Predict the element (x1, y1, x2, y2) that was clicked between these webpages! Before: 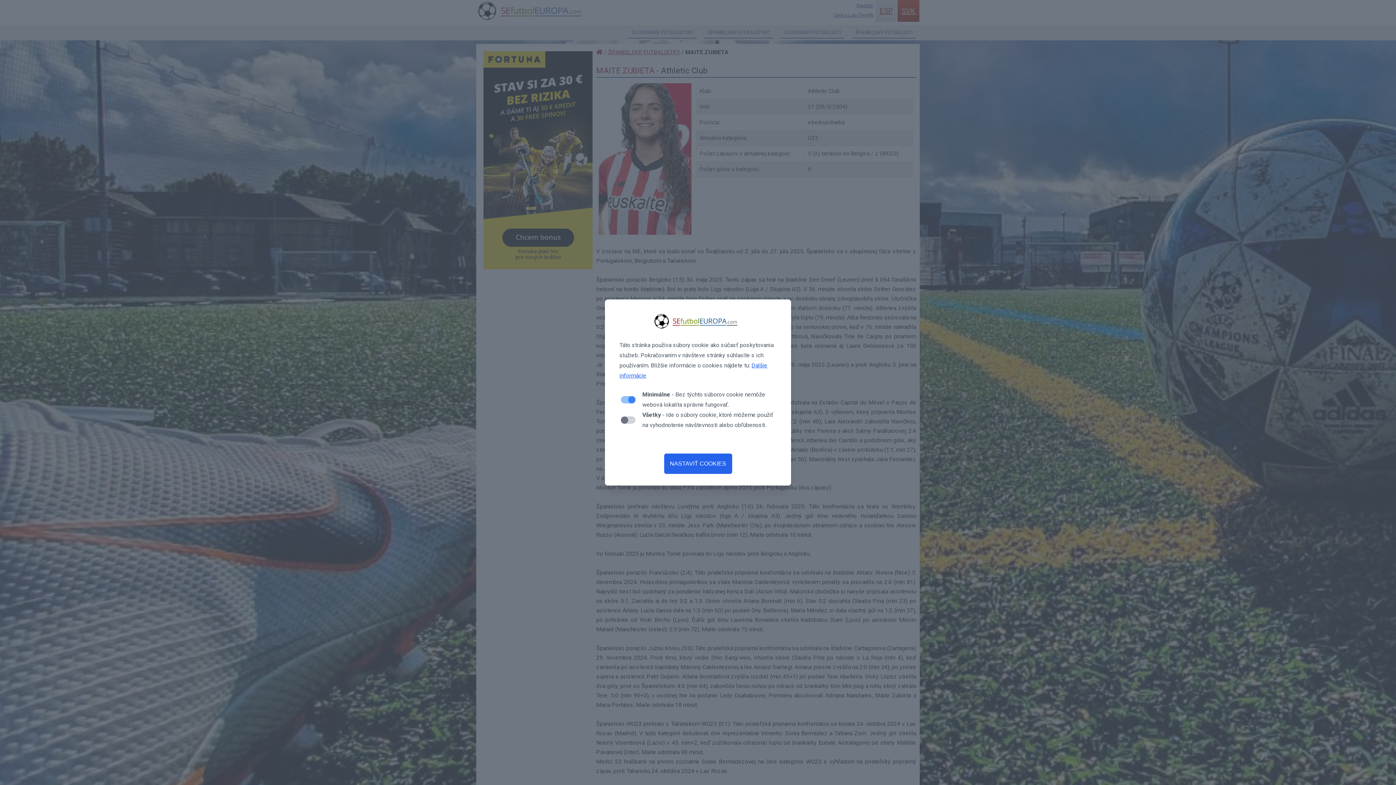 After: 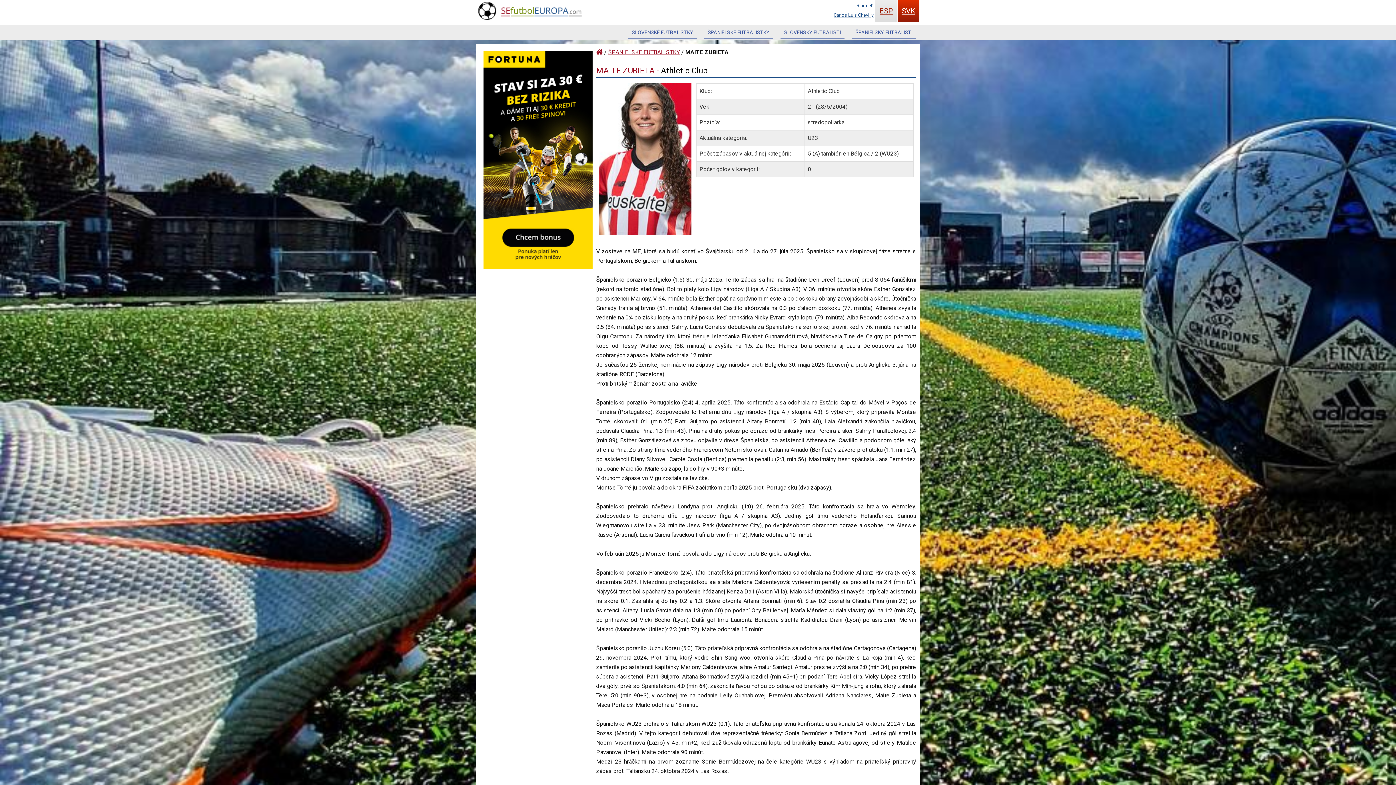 Action: label: NASTAVIŤ COOKIES bbox: (664, 453, 732, 474)